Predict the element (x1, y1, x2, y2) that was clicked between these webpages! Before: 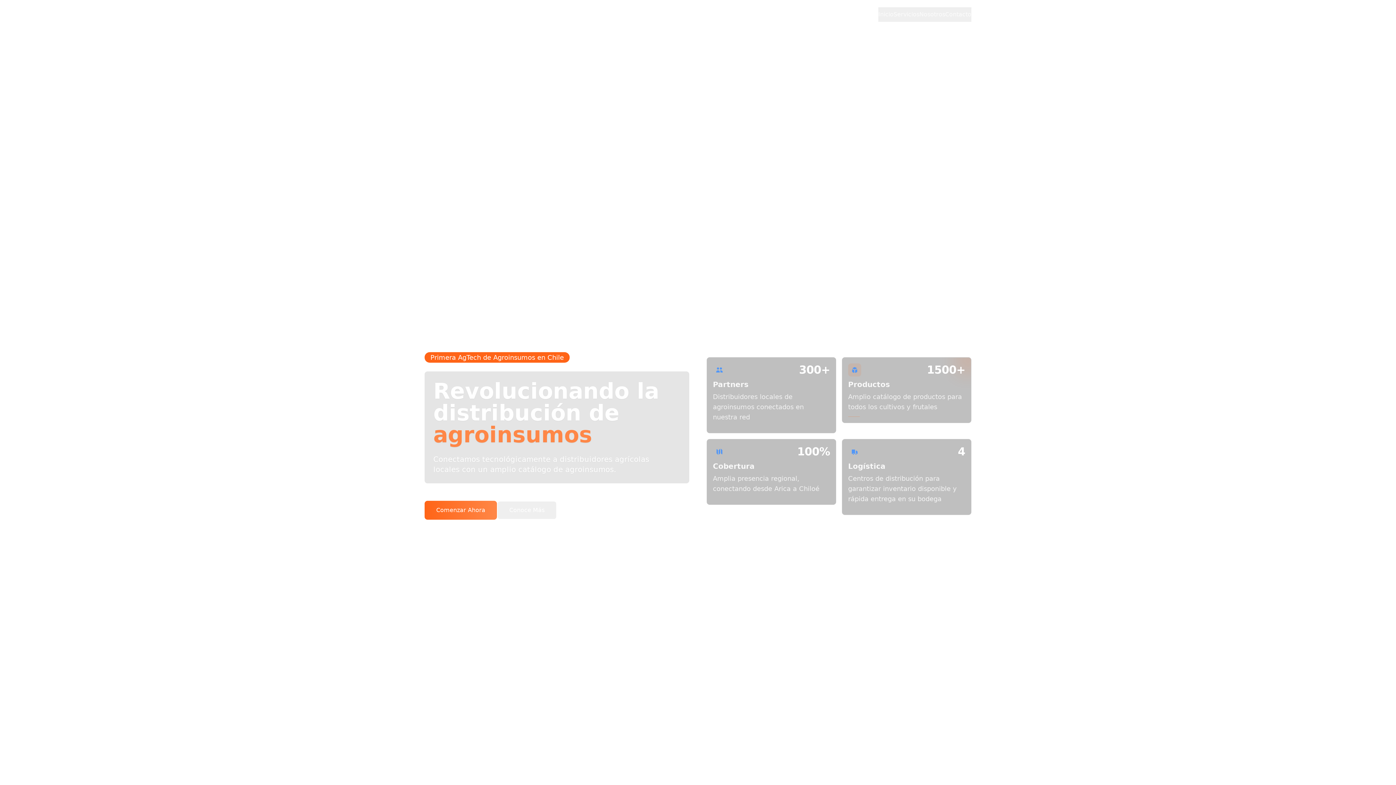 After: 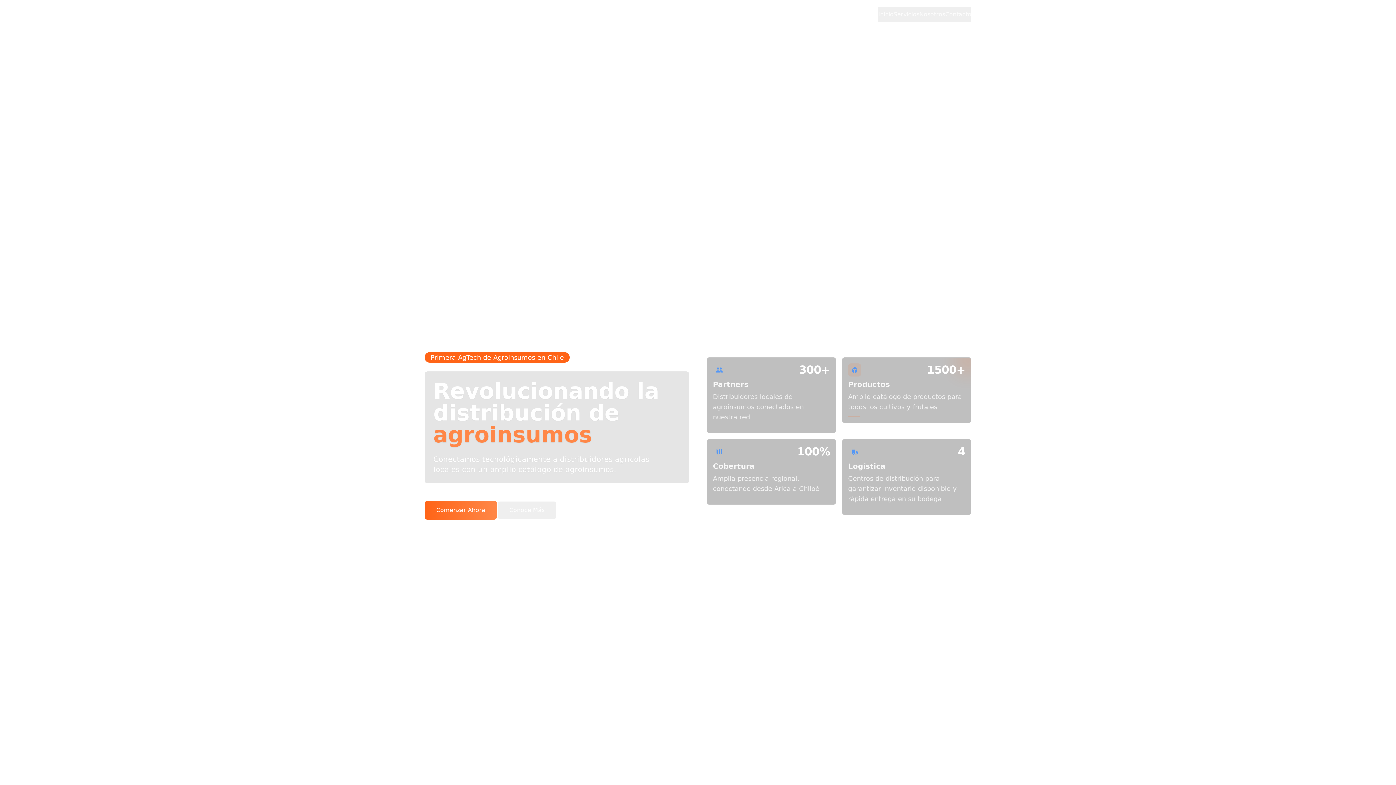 Action: bbox: (424, 5, 482, 23)